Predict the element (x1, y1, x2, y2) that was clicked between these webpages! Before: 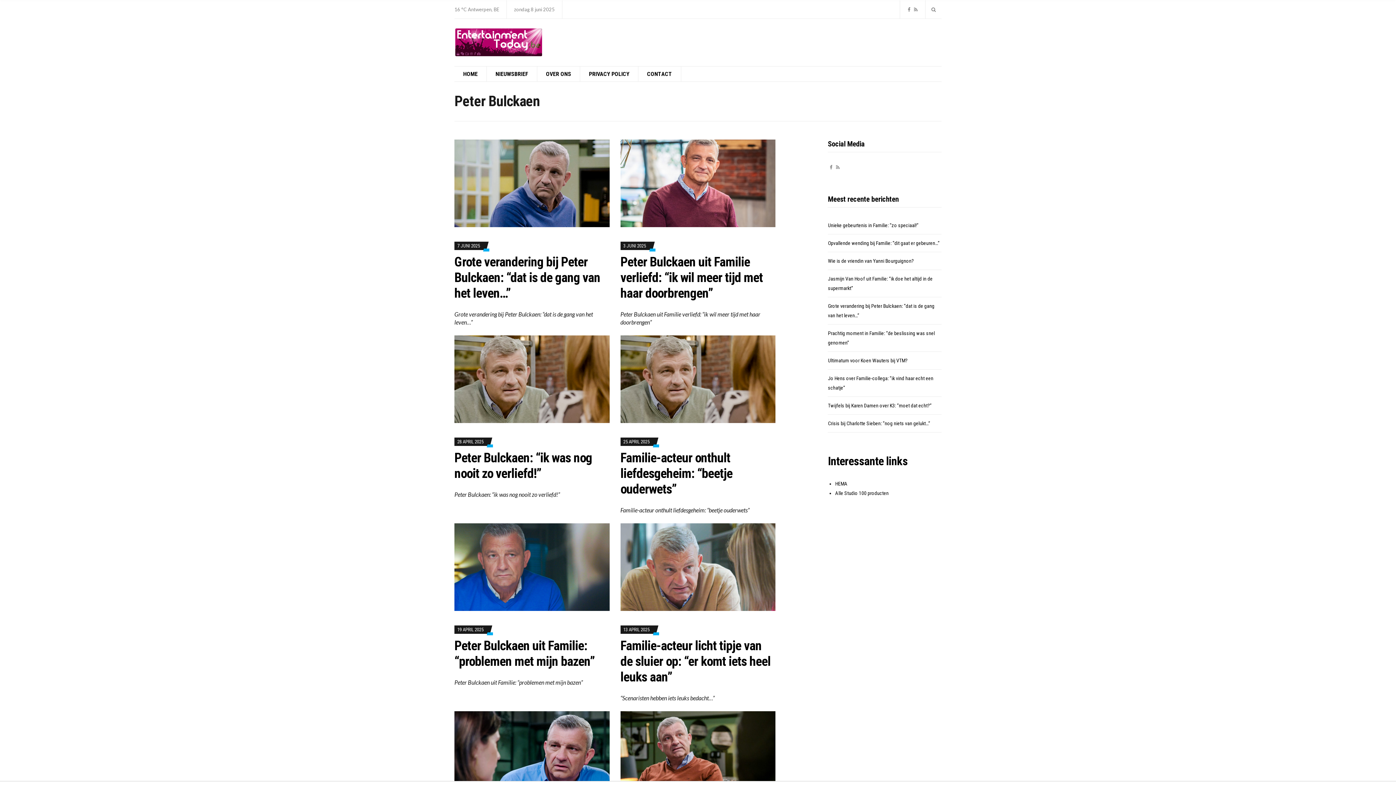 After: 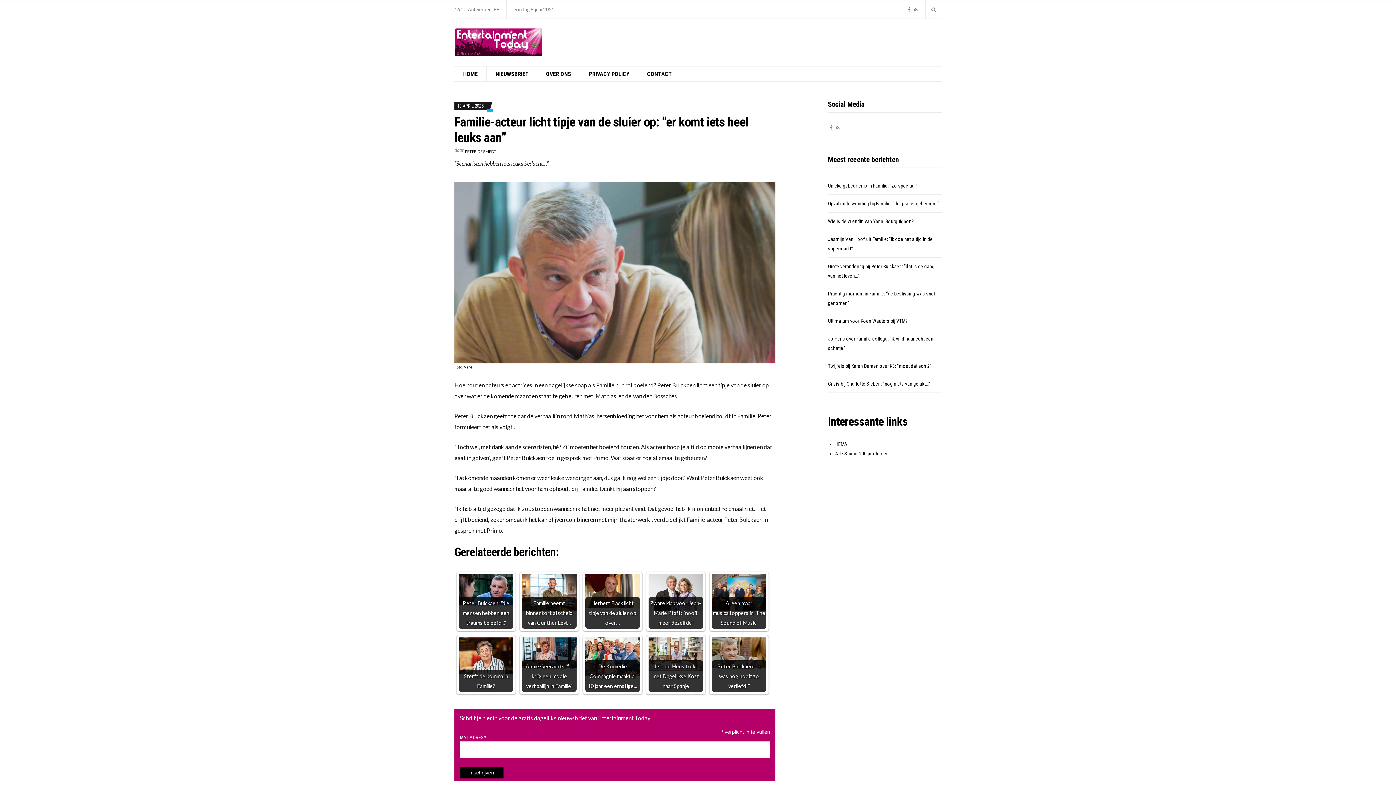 Action: bbox: (620, 638, 770, 685) label: Familie-acteur licht tipje van de sluier op: “er komt iets heel leuks aan”